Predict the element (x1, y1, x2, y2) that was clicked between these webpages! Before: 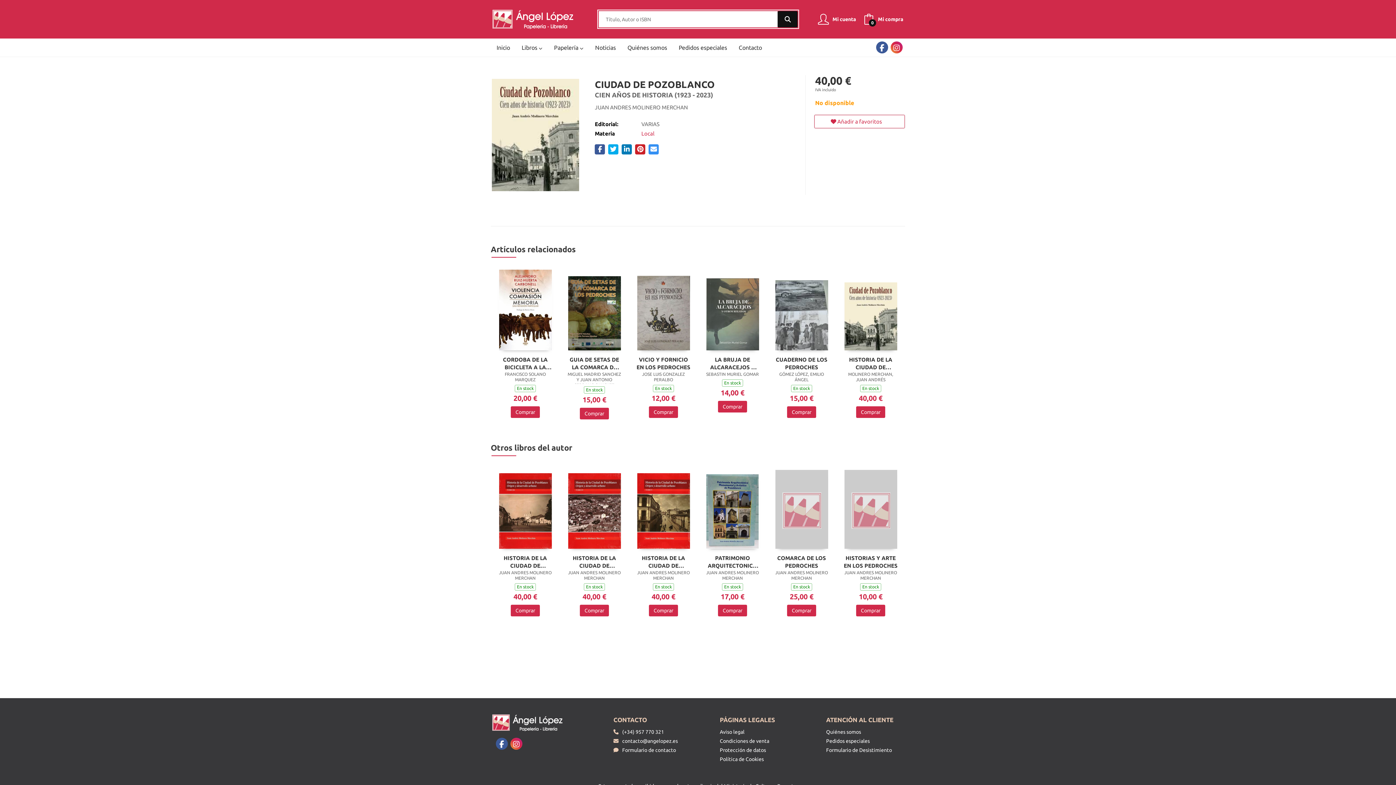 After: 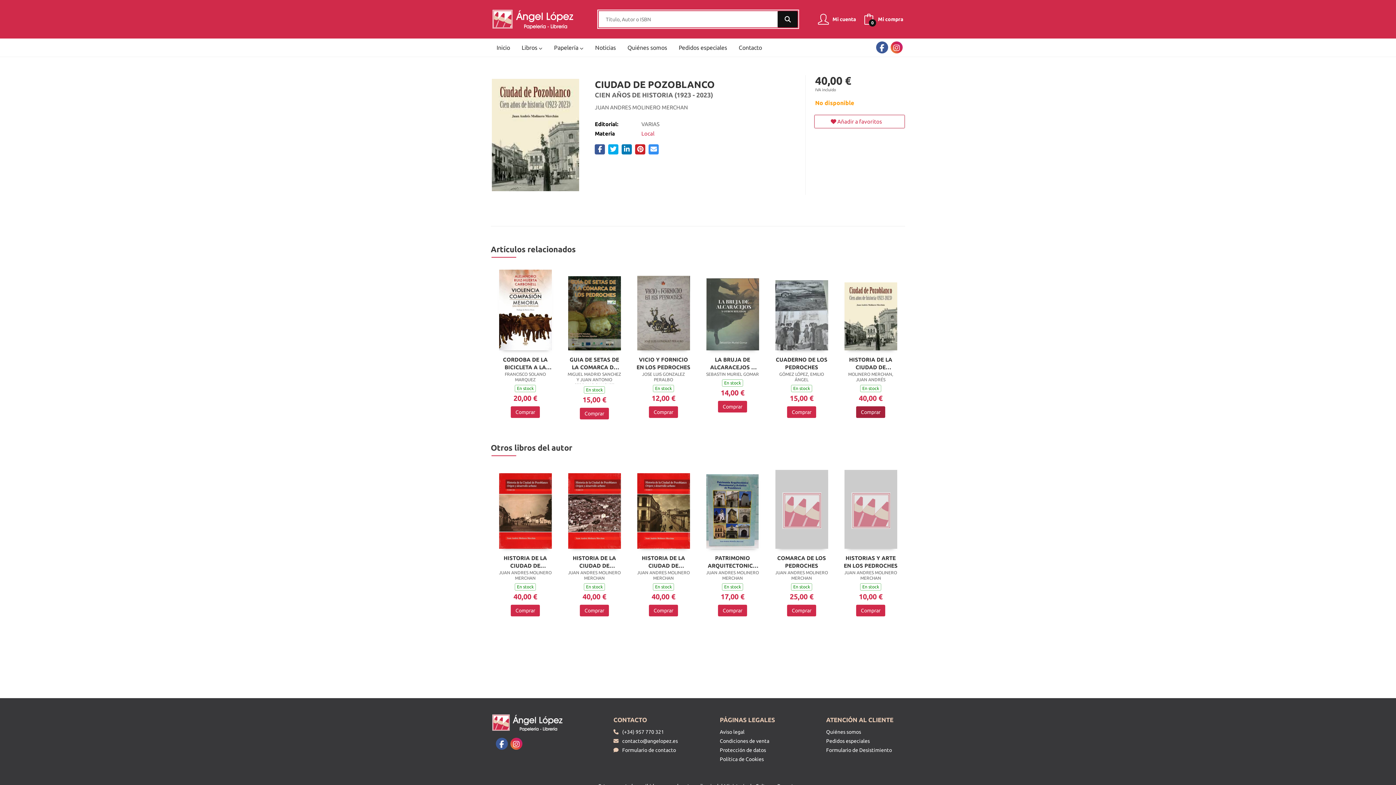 Action: bbox: (856, 406, 885, 418) label: Comprar